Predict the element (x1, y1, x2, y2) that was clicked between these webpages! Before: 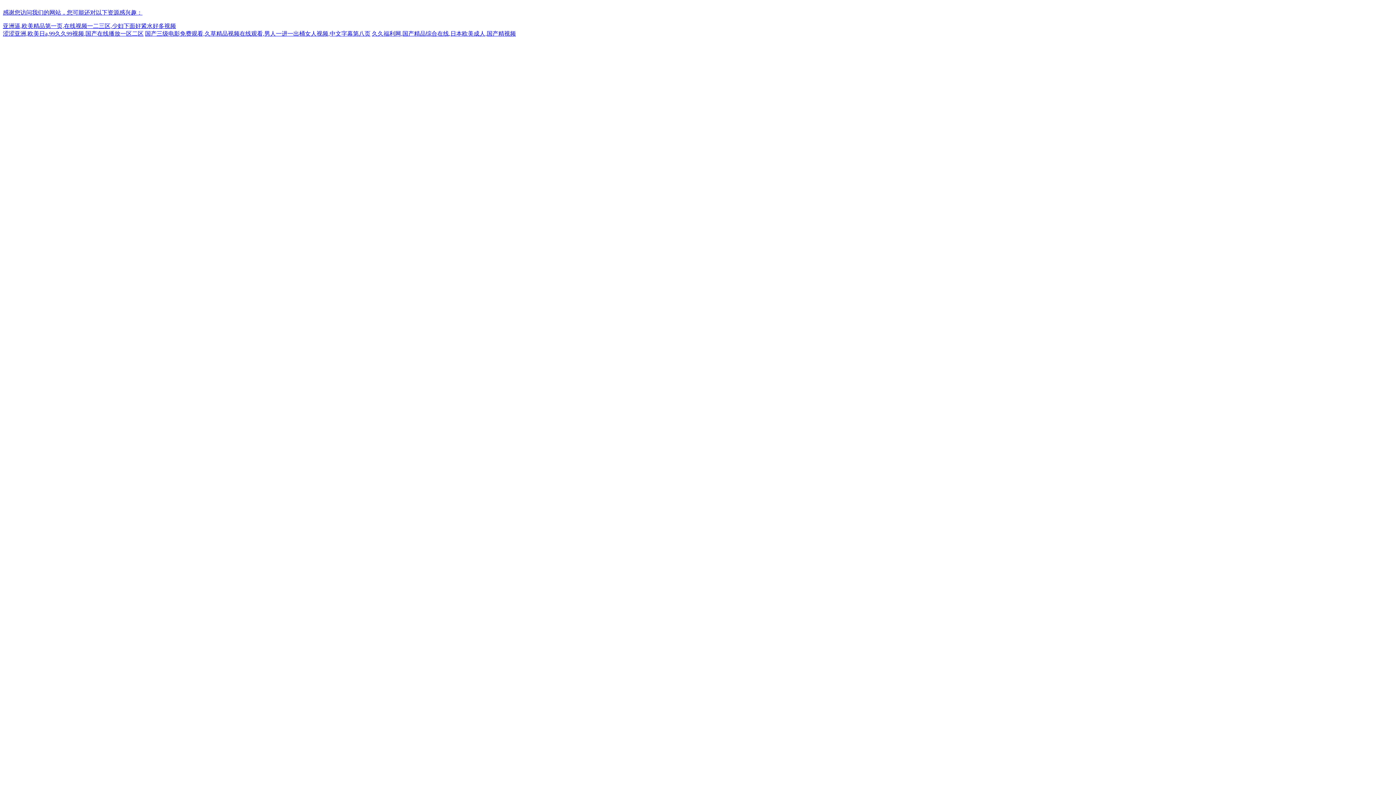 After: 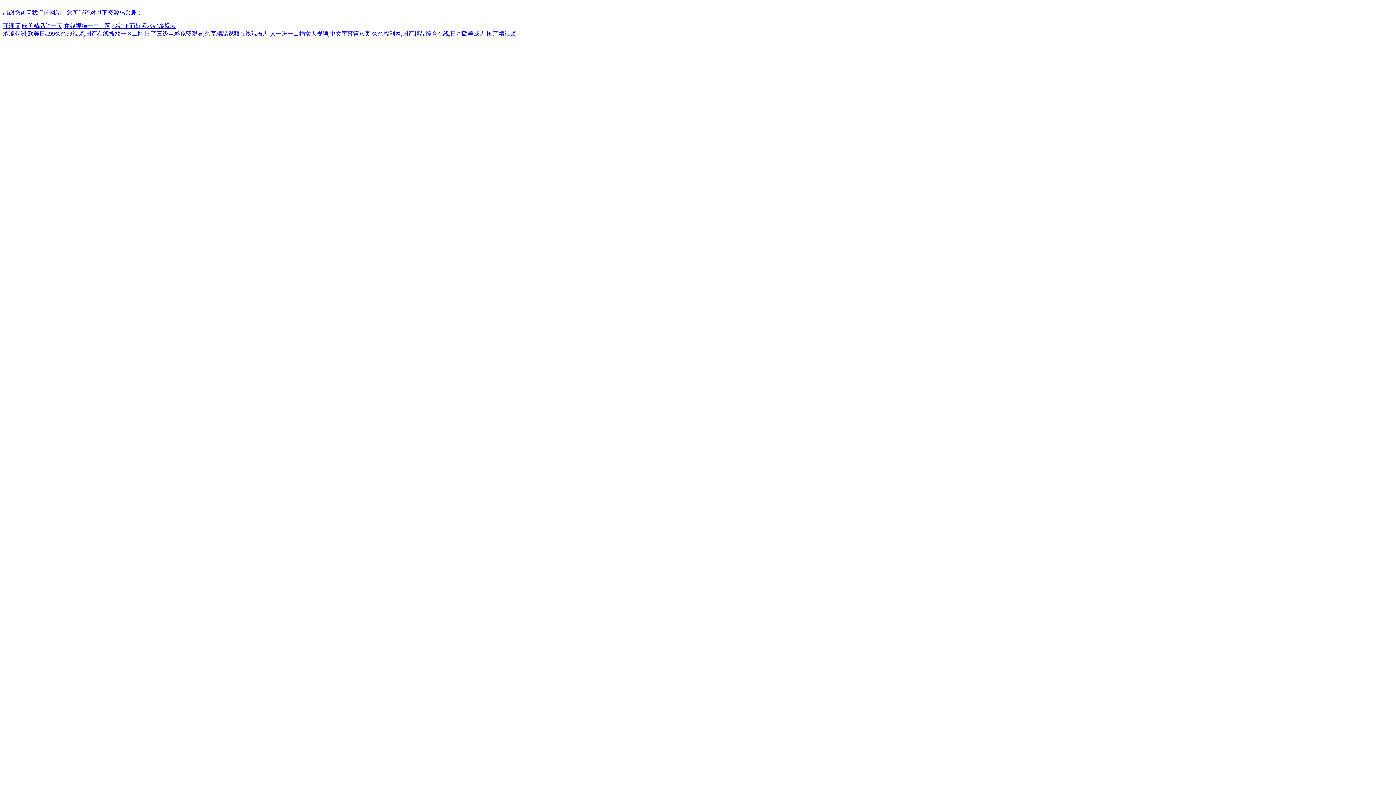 Action: bbox: (2, 9, 1393, 16) label: 感谢您访问我们的网站，您可能还对以下资源感兴趣：